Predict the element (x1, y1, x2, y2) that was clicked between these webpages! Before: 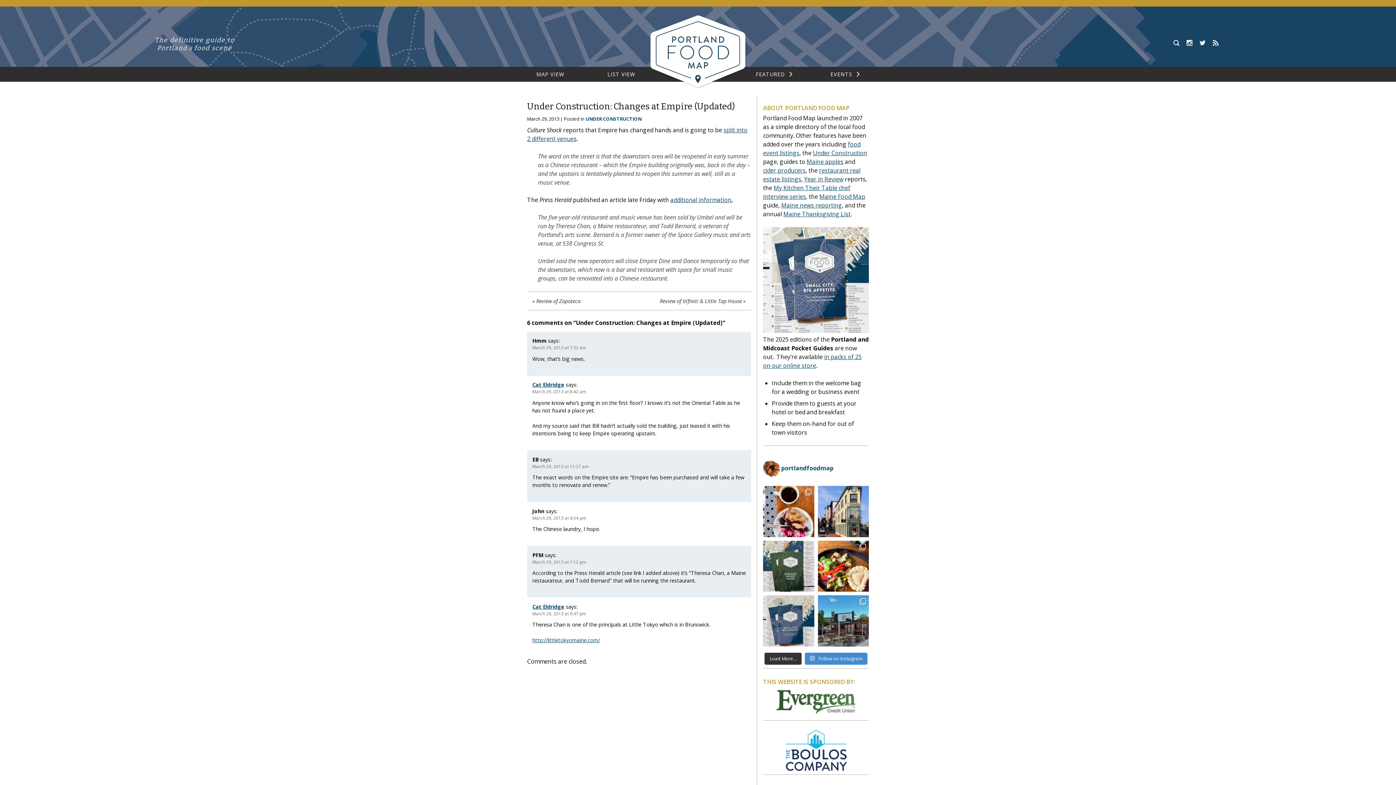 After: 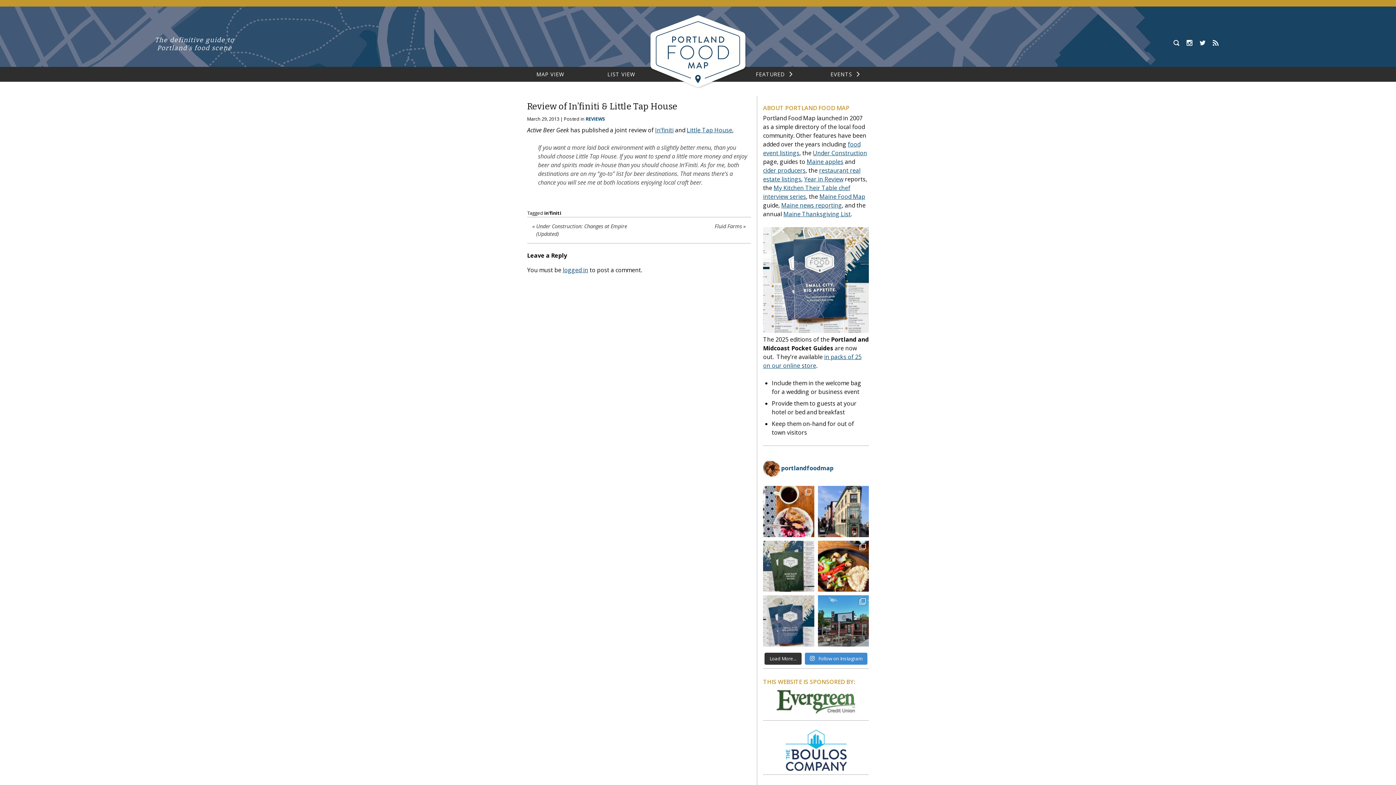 Action: label: Review of In’finiti & Little Tap House bbox: (641, 297, 746, 305)